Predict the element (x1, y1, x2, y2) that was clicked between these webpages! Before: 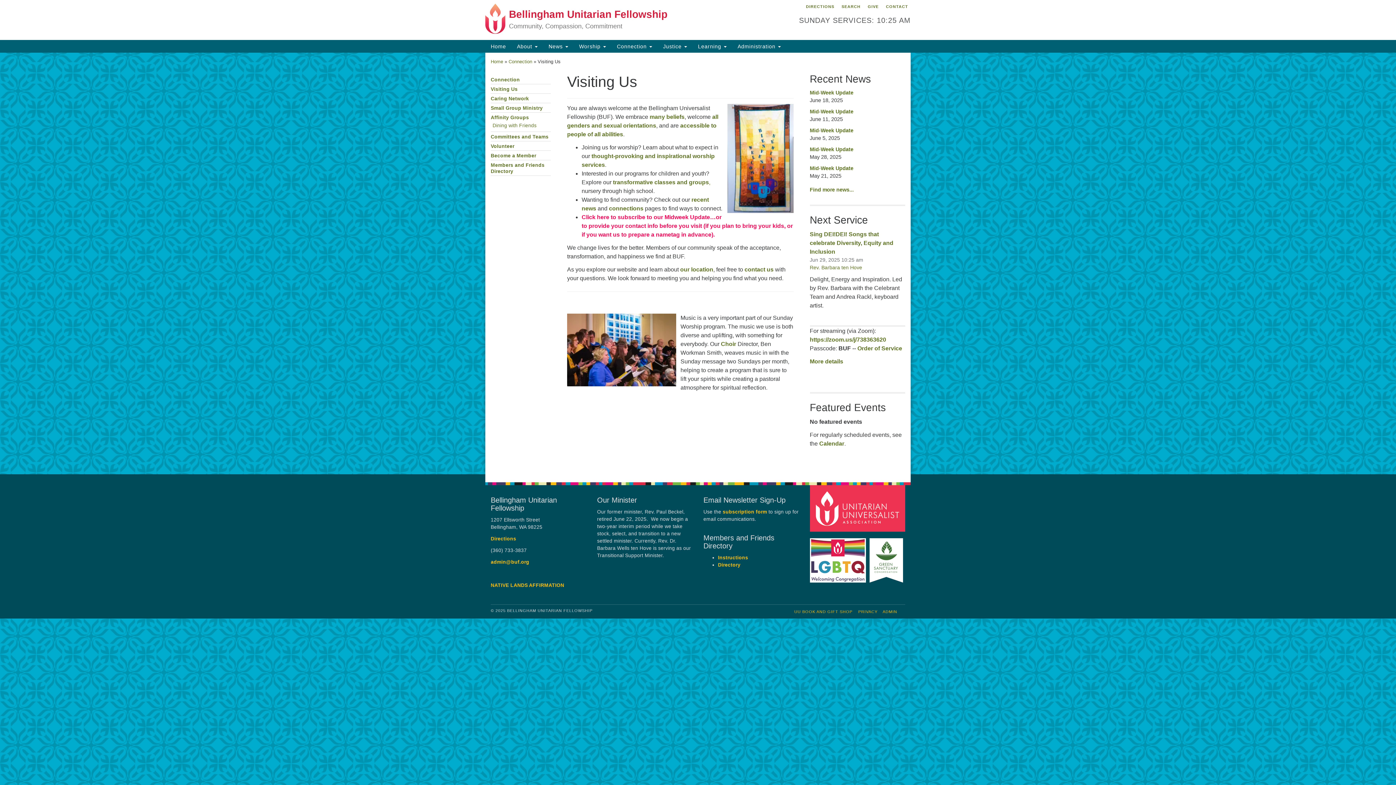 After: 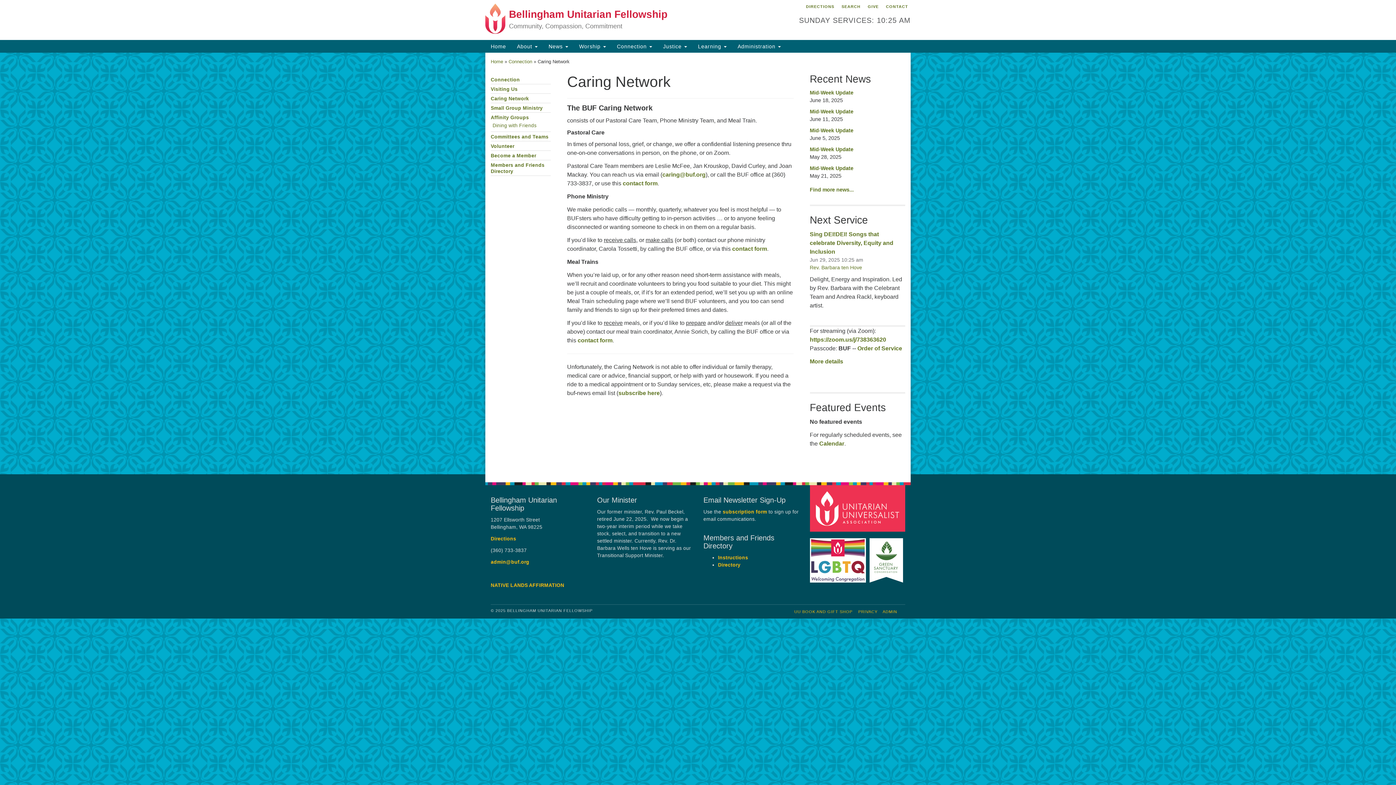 Action: label: Caring Network bbox: (490, 95, 550, 101)